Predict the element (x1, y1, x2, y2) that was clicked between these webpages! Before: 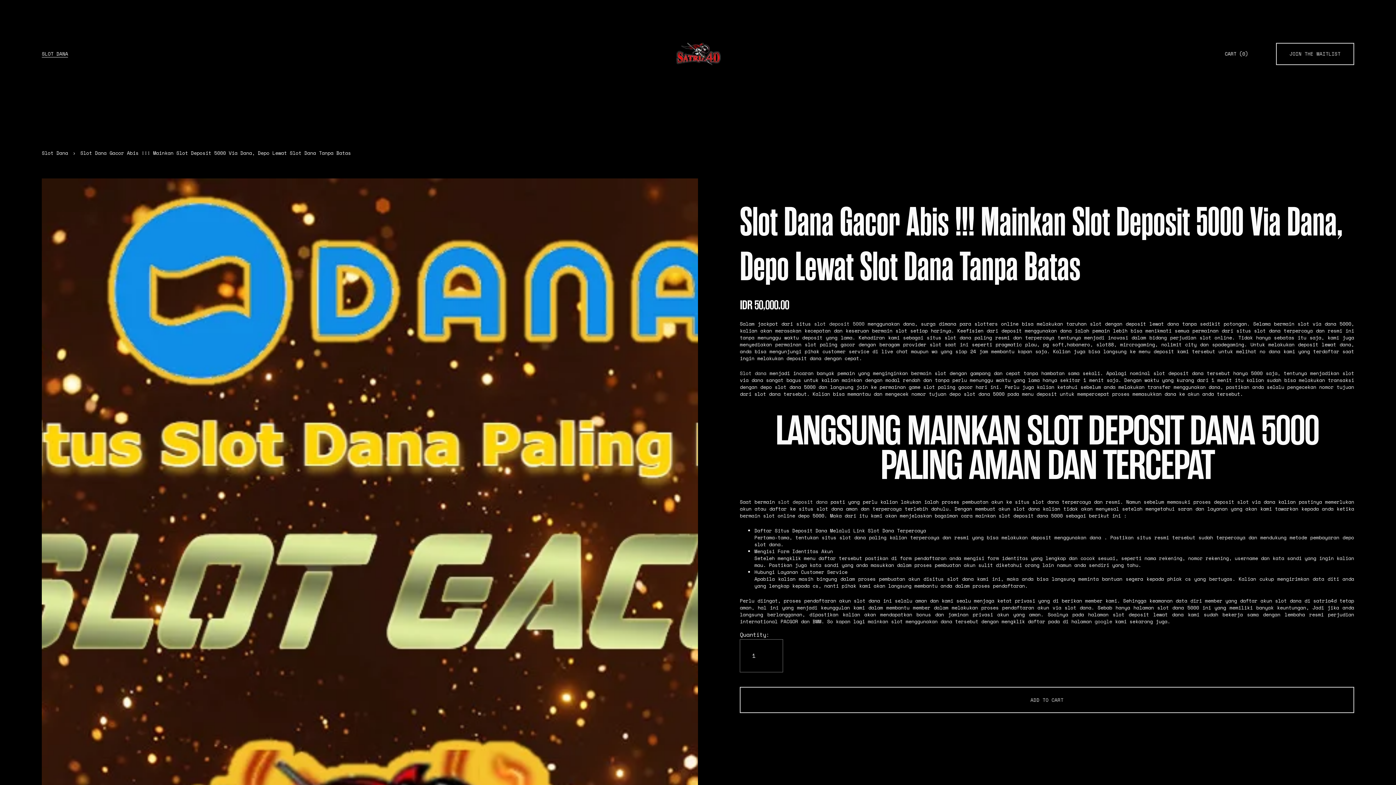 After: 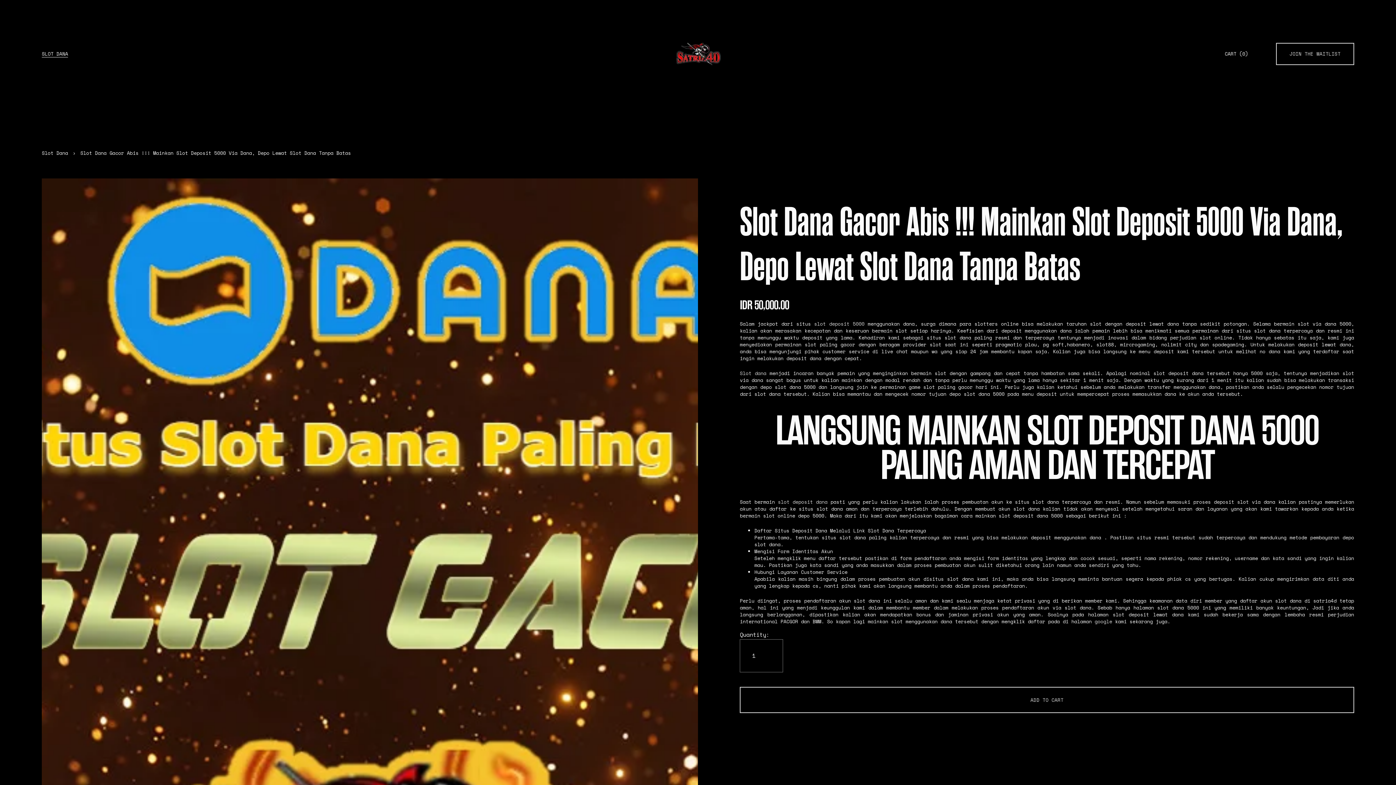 Action: bbox: (822, 534, 866, 541) label: situs slot dana